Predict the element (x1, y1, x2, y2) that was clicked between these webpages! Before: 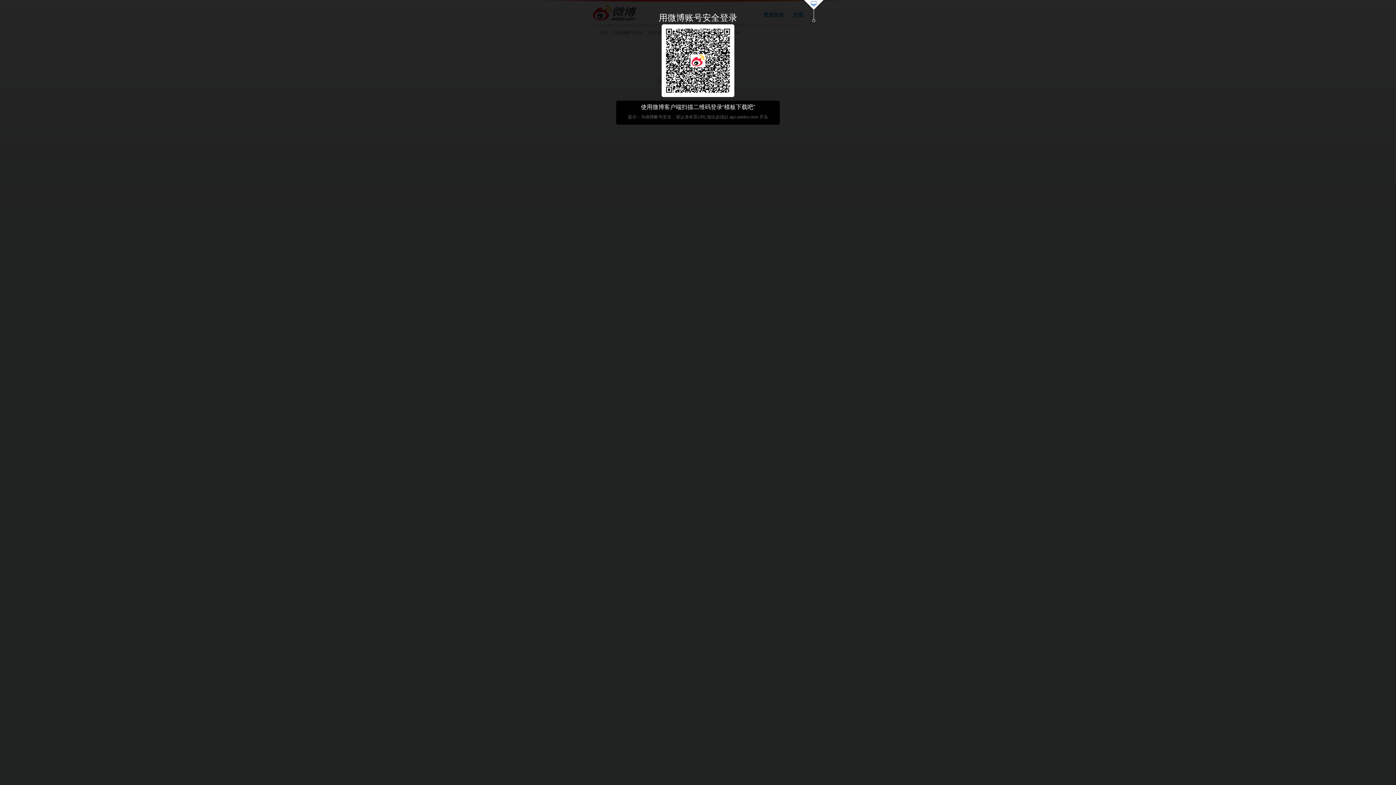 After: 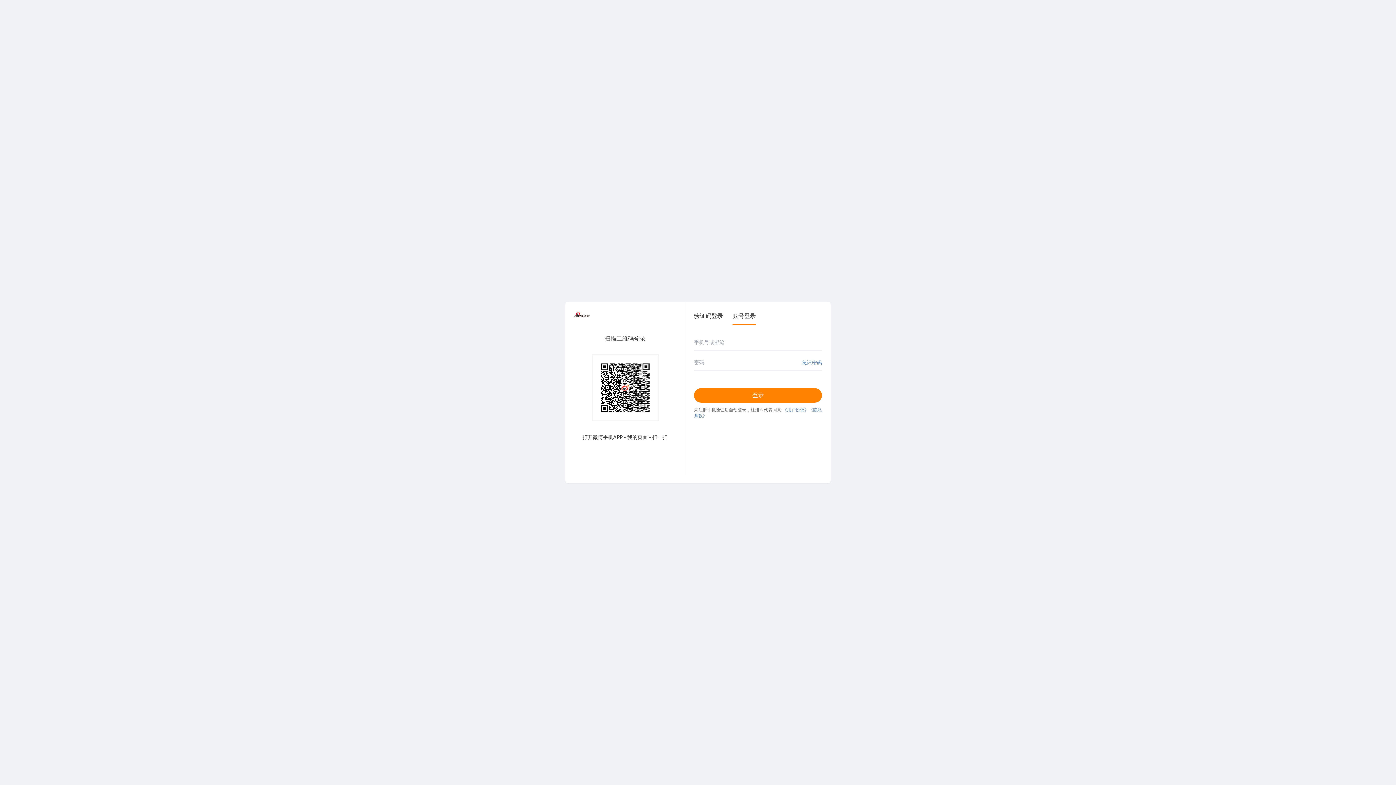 Action: bbox: (803, 0, 824, 23)